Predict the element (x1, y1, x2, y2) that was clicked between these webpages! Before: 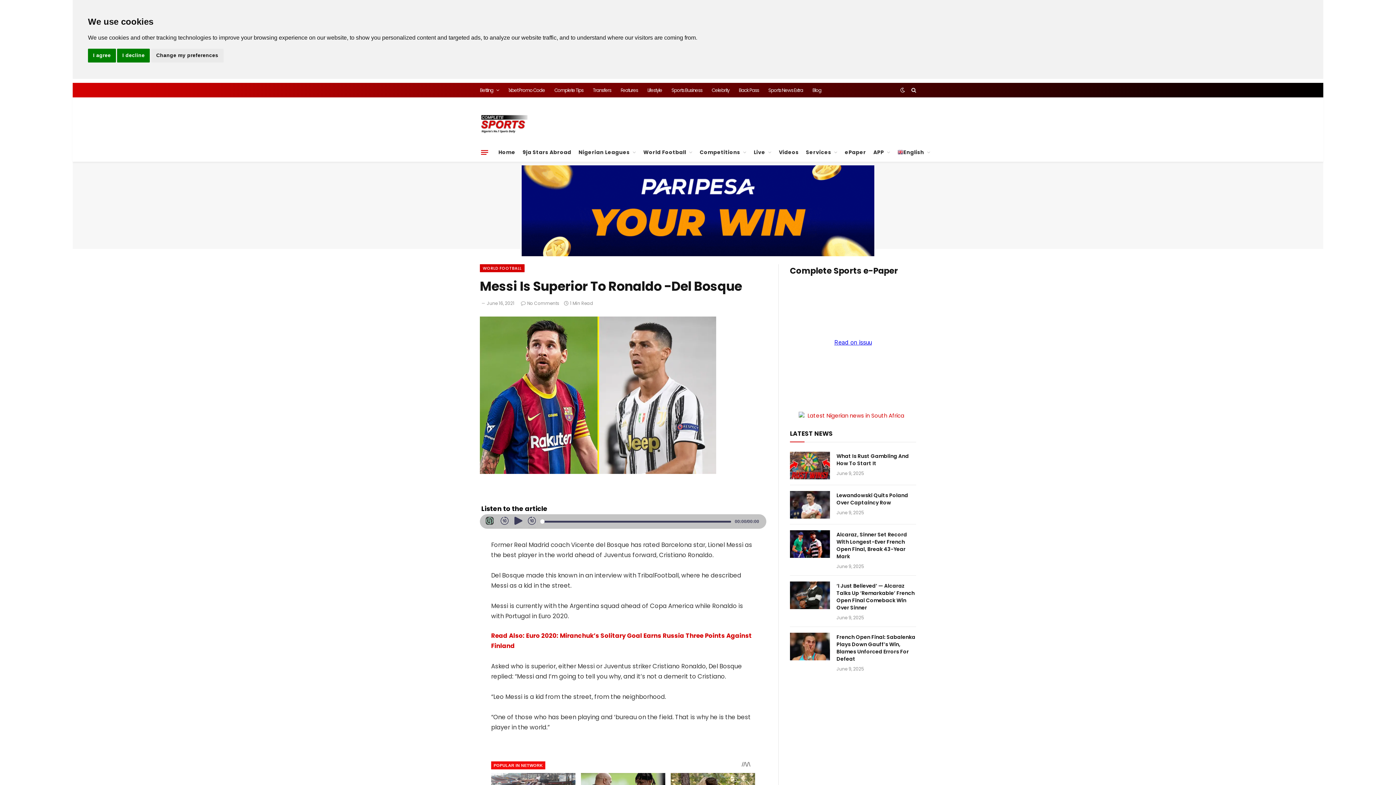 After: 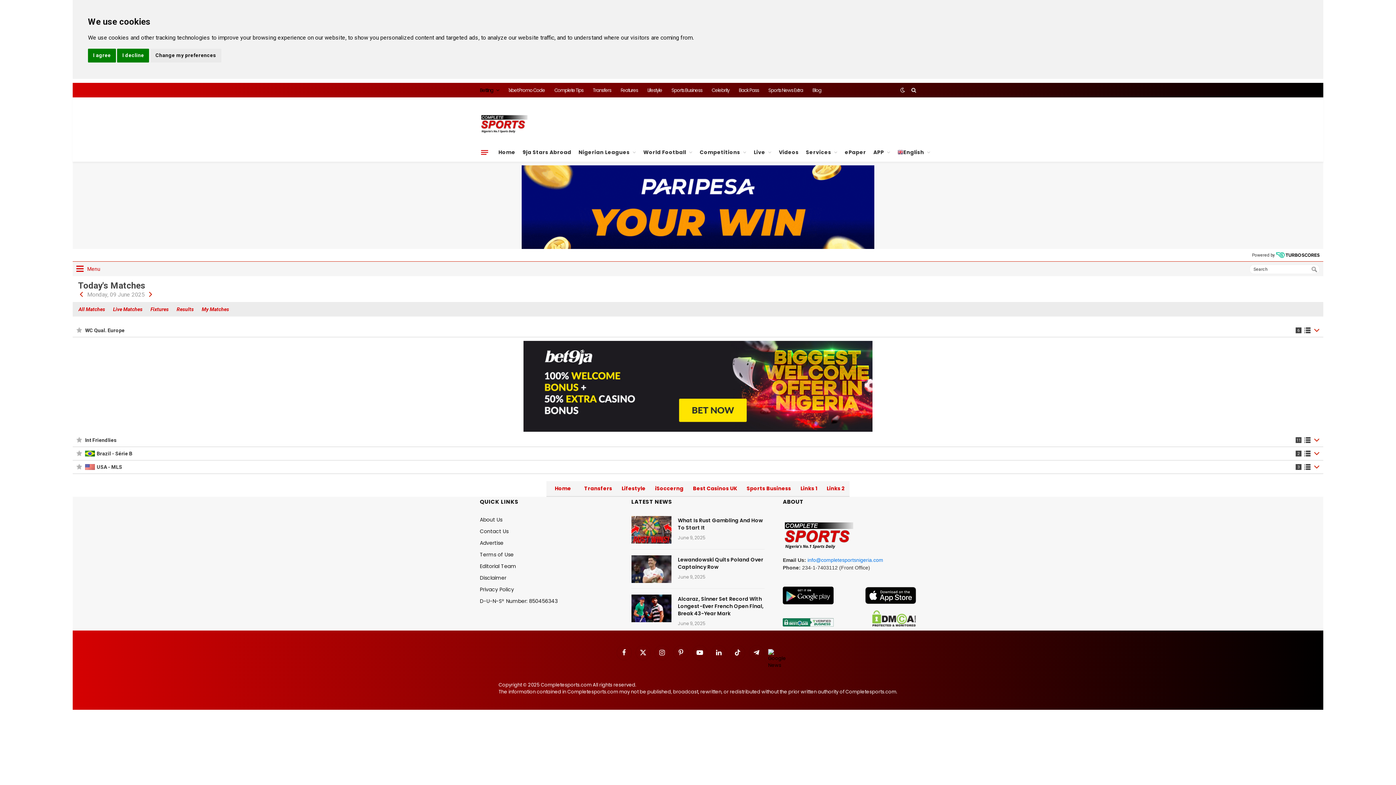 Action: bbox: (475, 78, 503, 93) label: Betting